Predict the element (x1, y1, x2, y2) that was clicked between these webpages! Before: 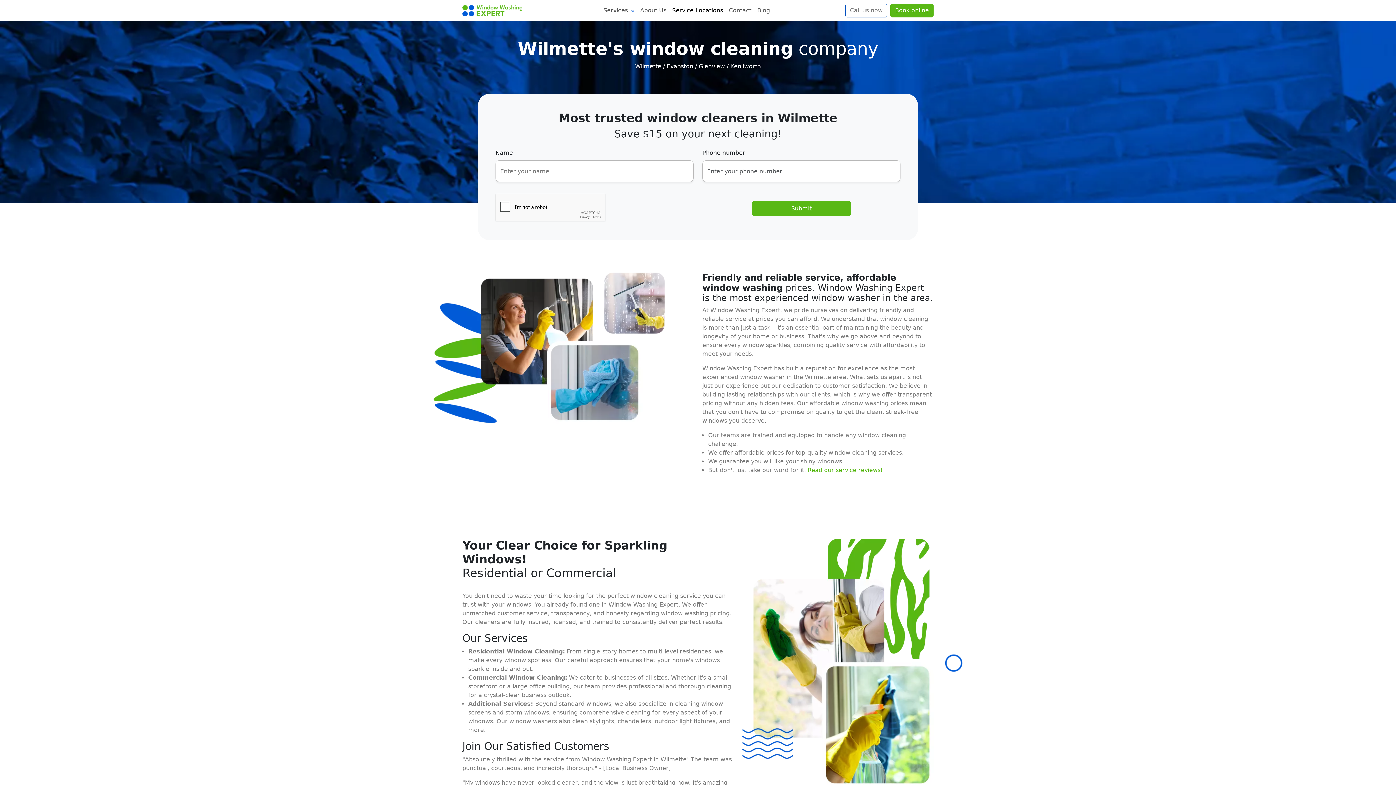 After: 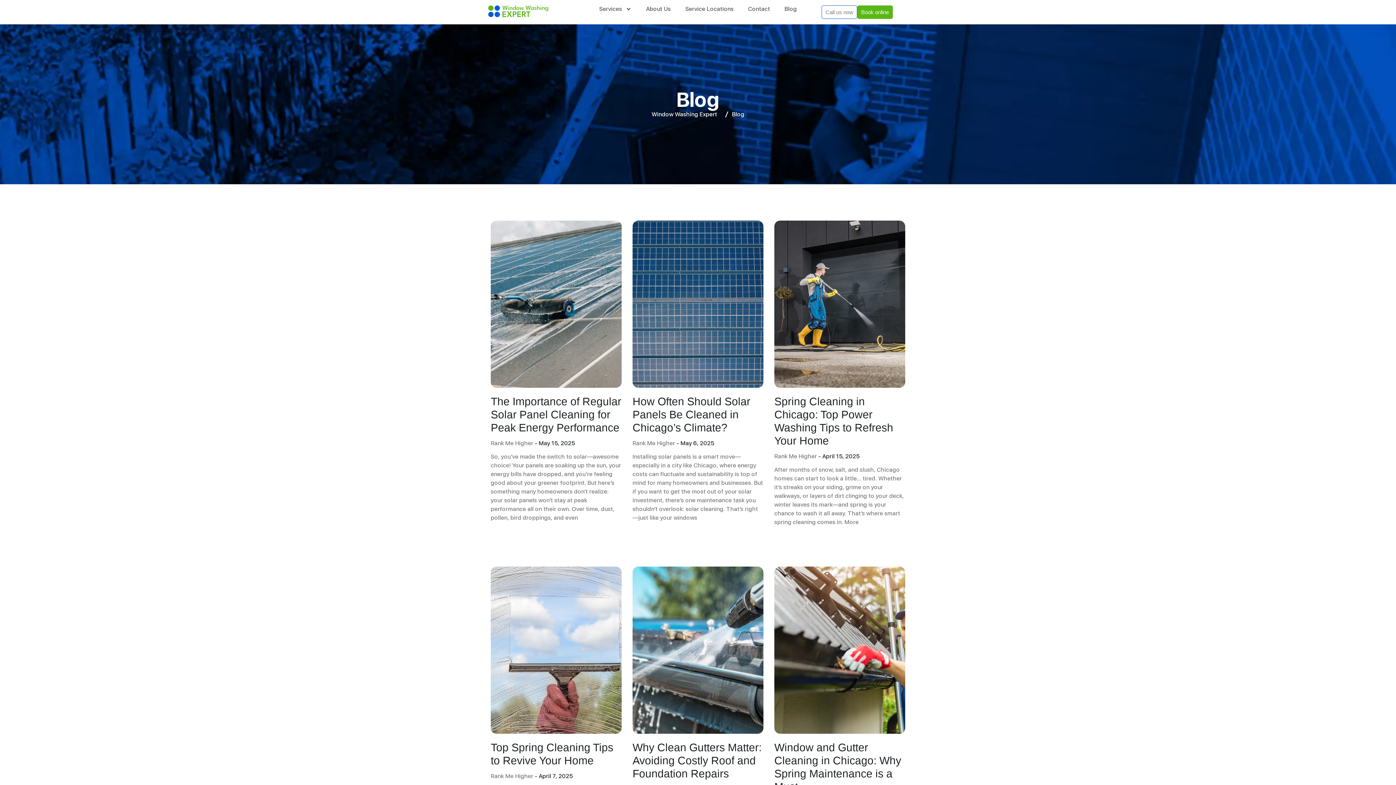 Action: bbox: (754, 3, 773, 17) label: Blog